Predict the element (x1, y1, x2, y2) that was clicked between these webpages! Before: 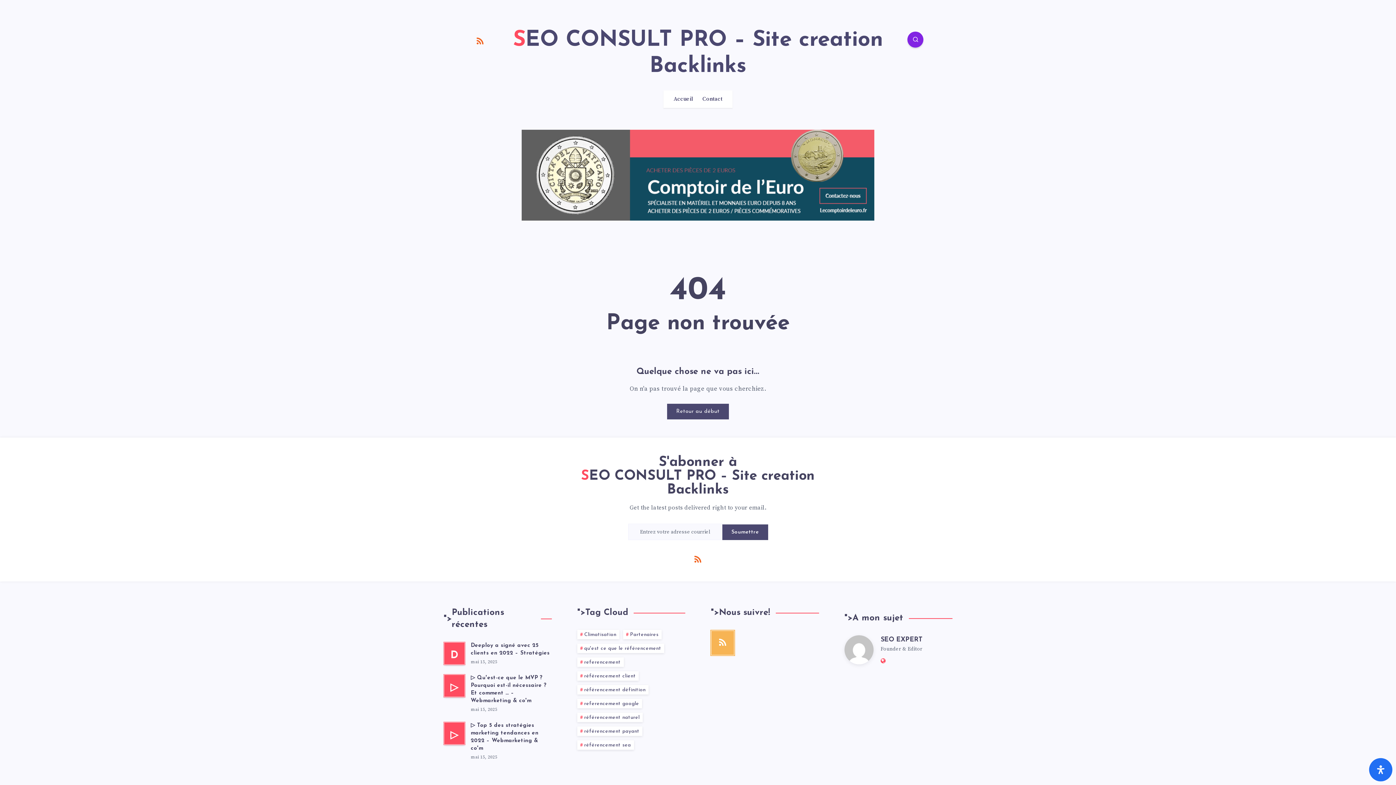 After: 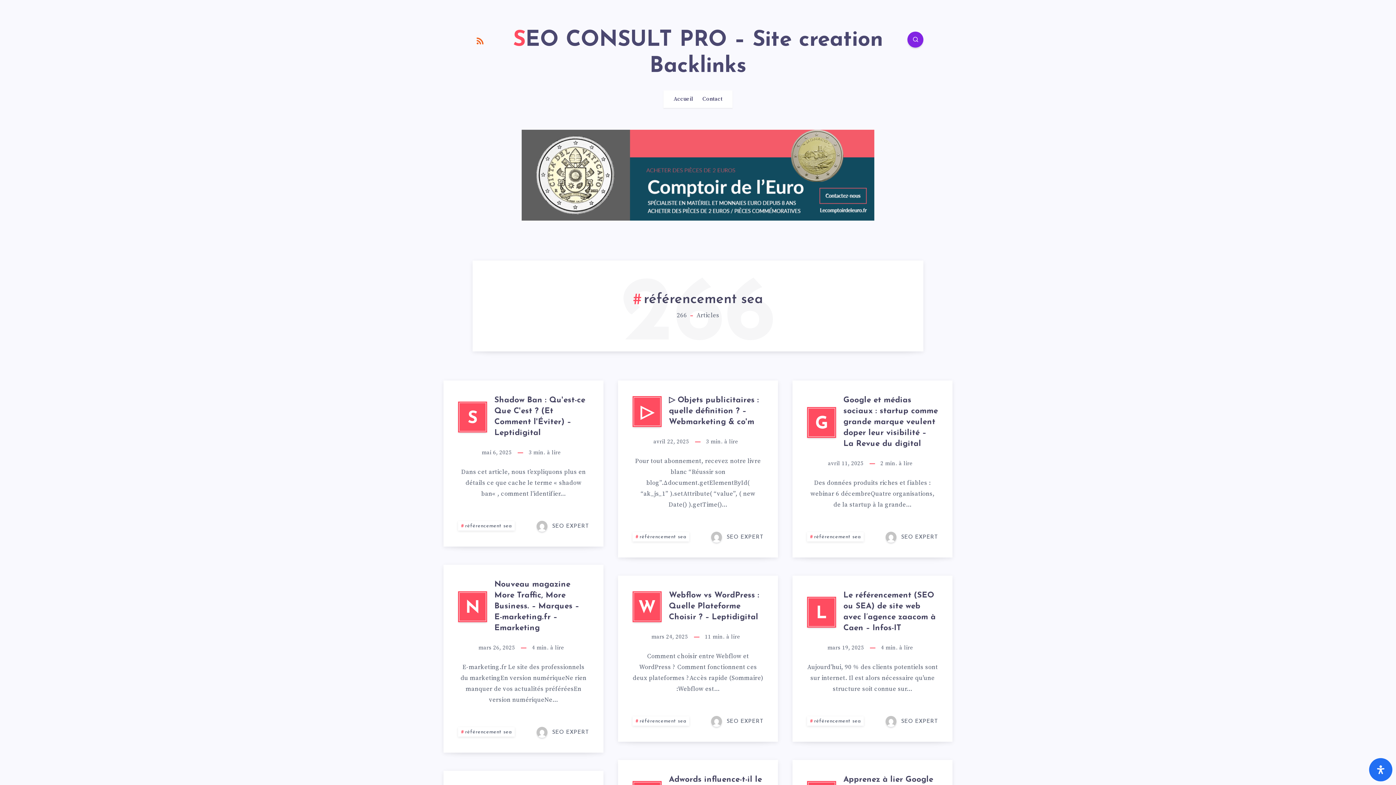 Action: label: référencement sea bbox: (577, 740, 634, 750)